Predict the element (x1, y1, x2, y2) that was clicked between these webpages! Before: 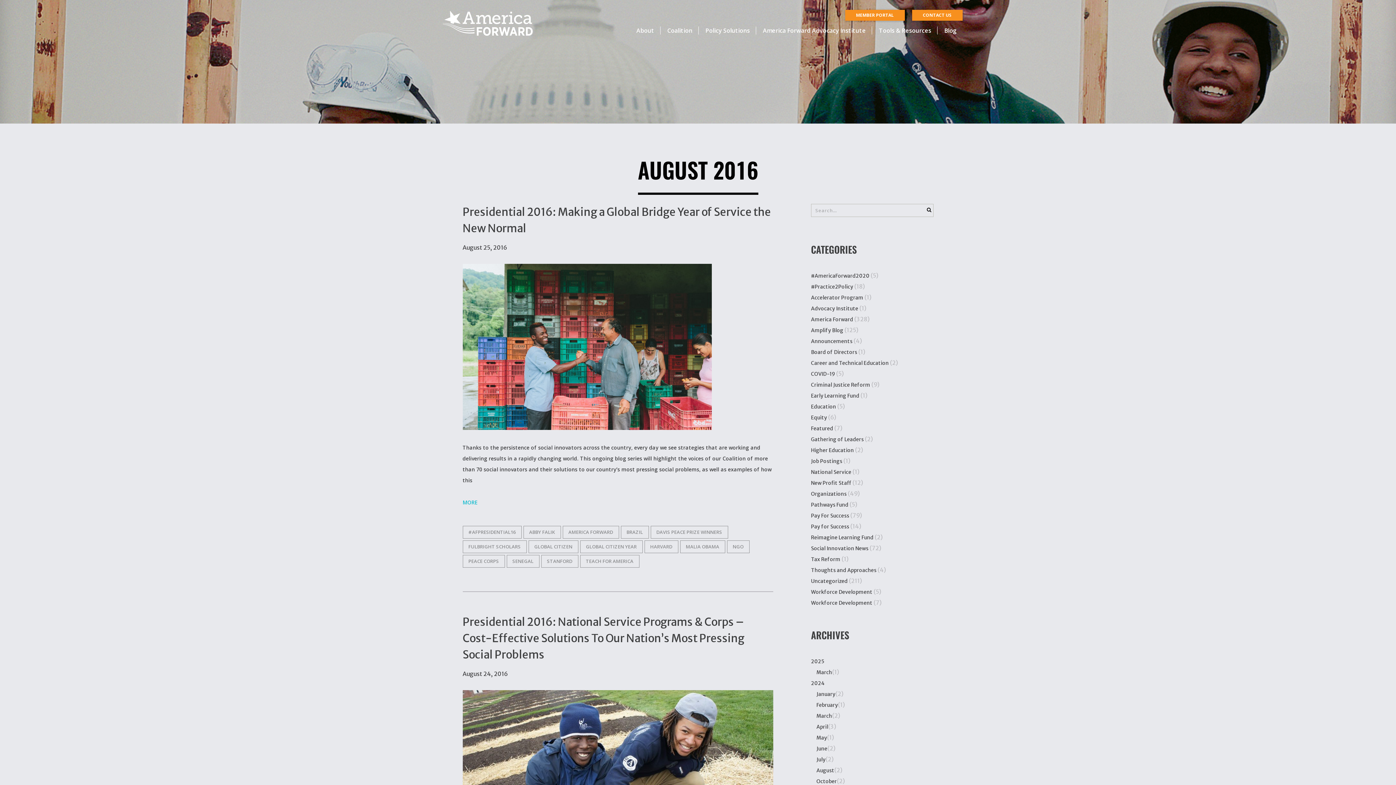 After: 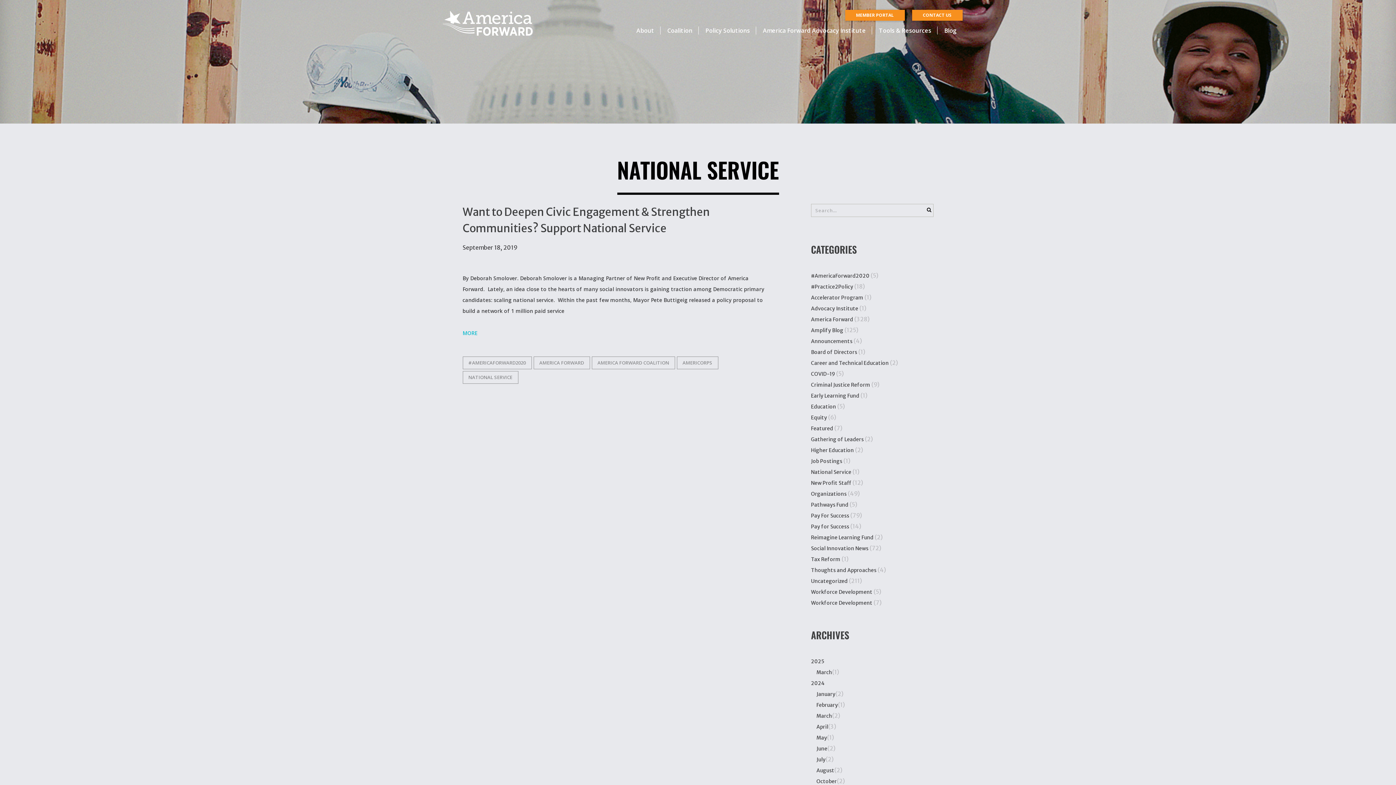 Action: label: National Service bbox: (811, 469, 851, 476)